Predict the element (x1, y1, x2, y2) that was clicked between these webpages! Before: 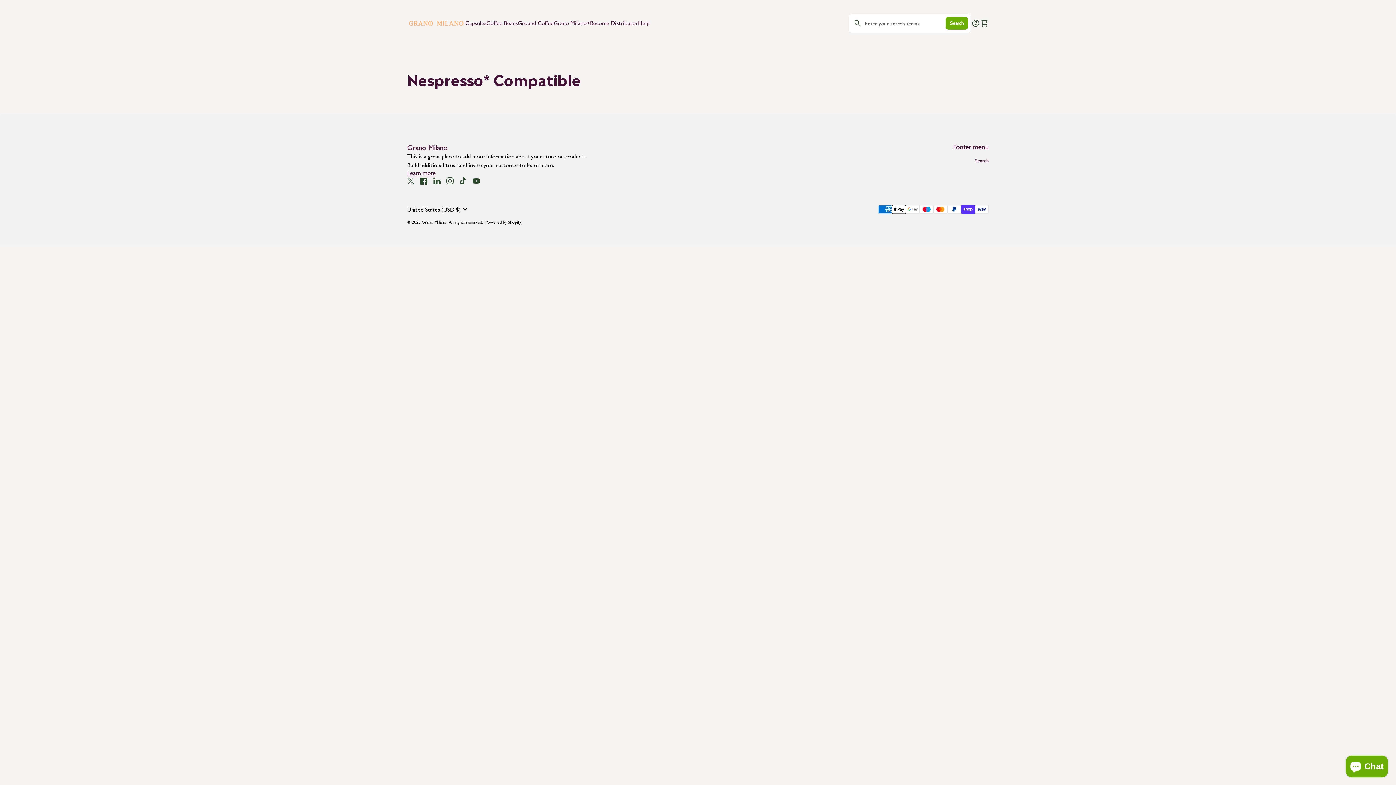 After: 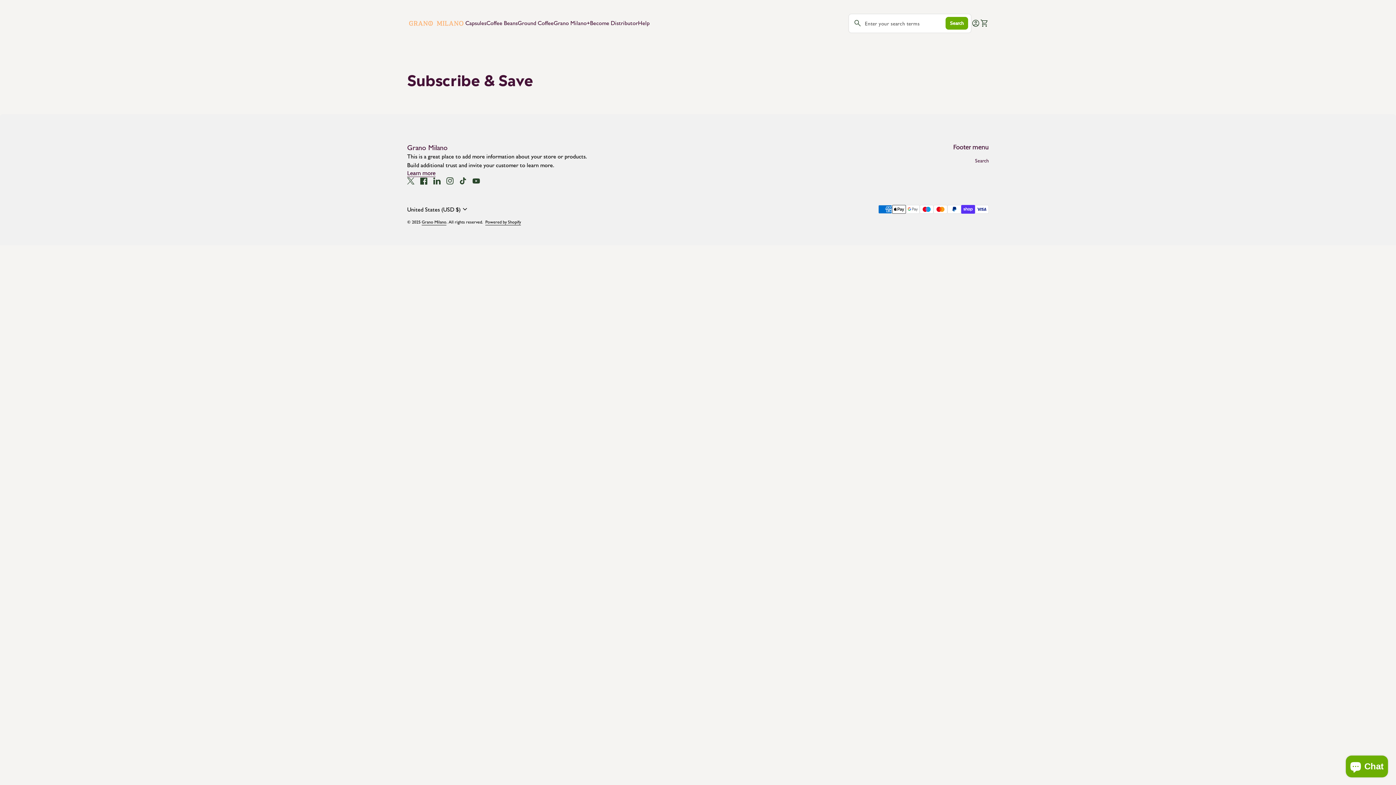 Action: bbox: (553, 11, 590, 34) label: Grano Milano+